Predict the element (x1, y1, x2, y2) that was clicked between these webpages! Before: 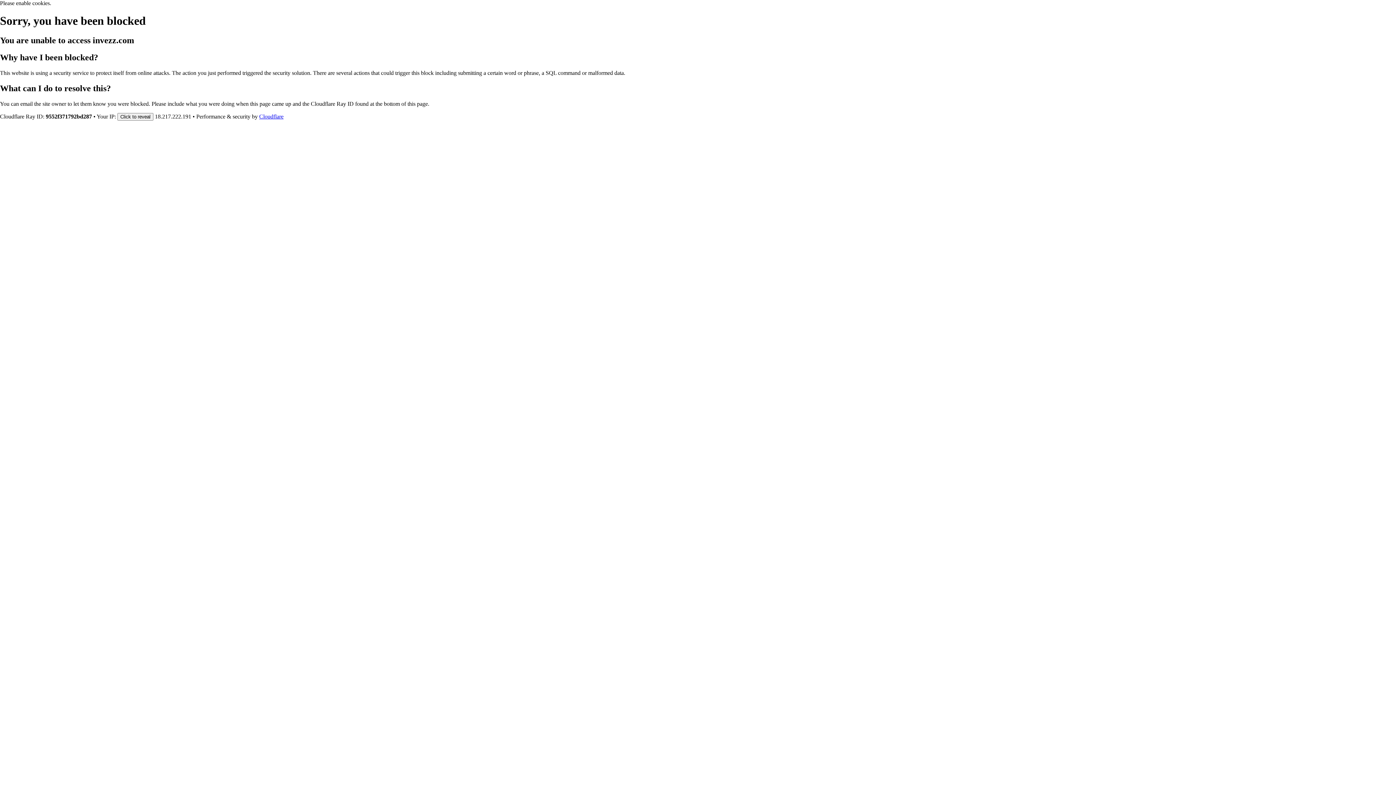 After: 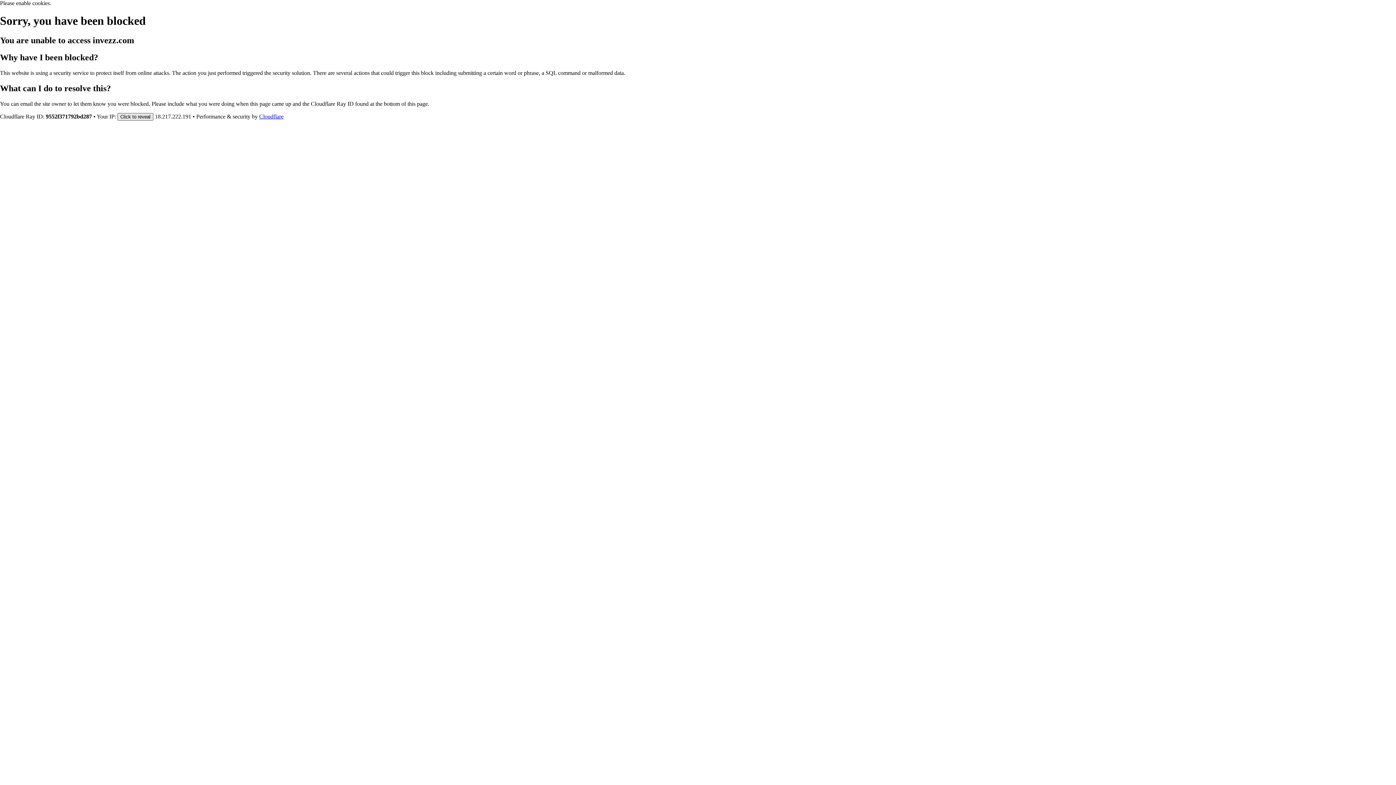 Action: bbox: (117, 112, 153, 120) label: Click to reveal